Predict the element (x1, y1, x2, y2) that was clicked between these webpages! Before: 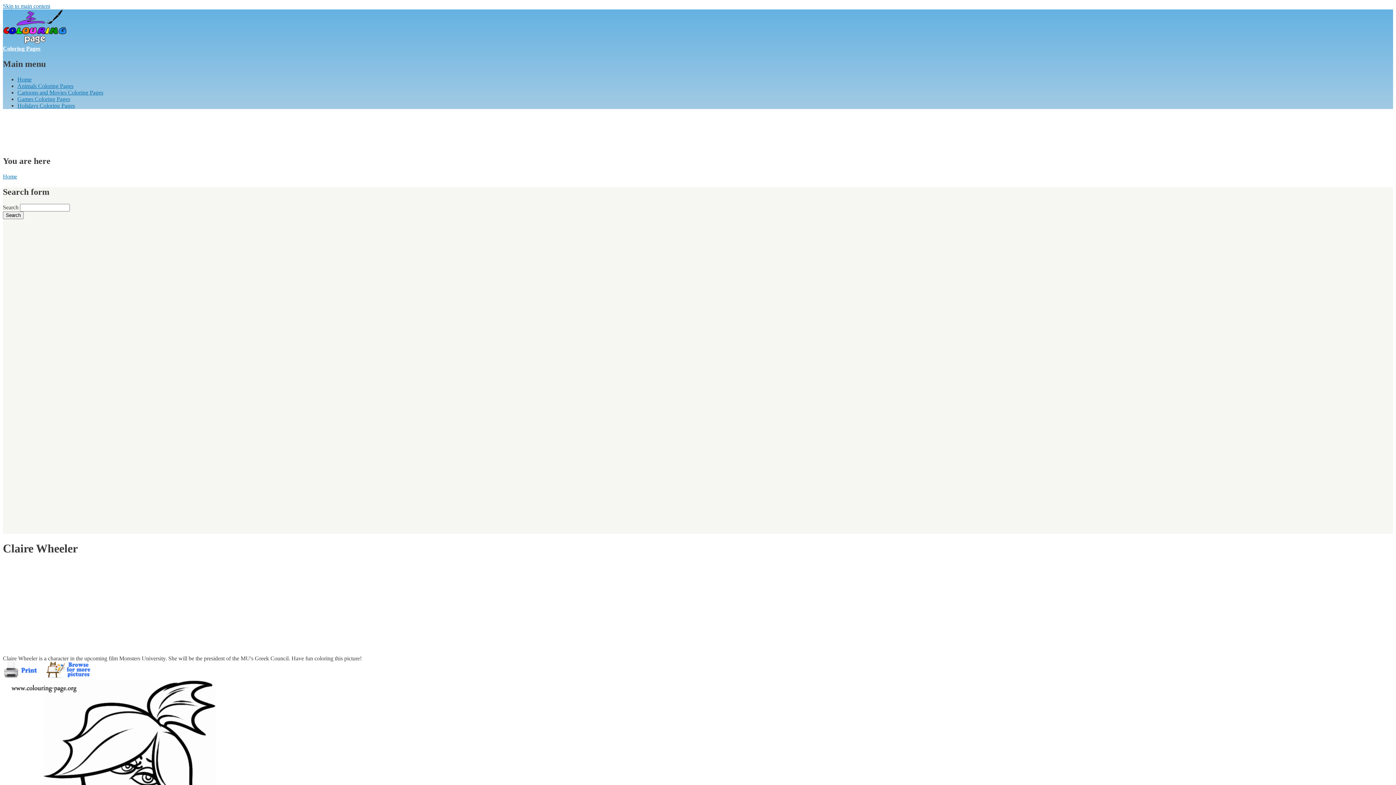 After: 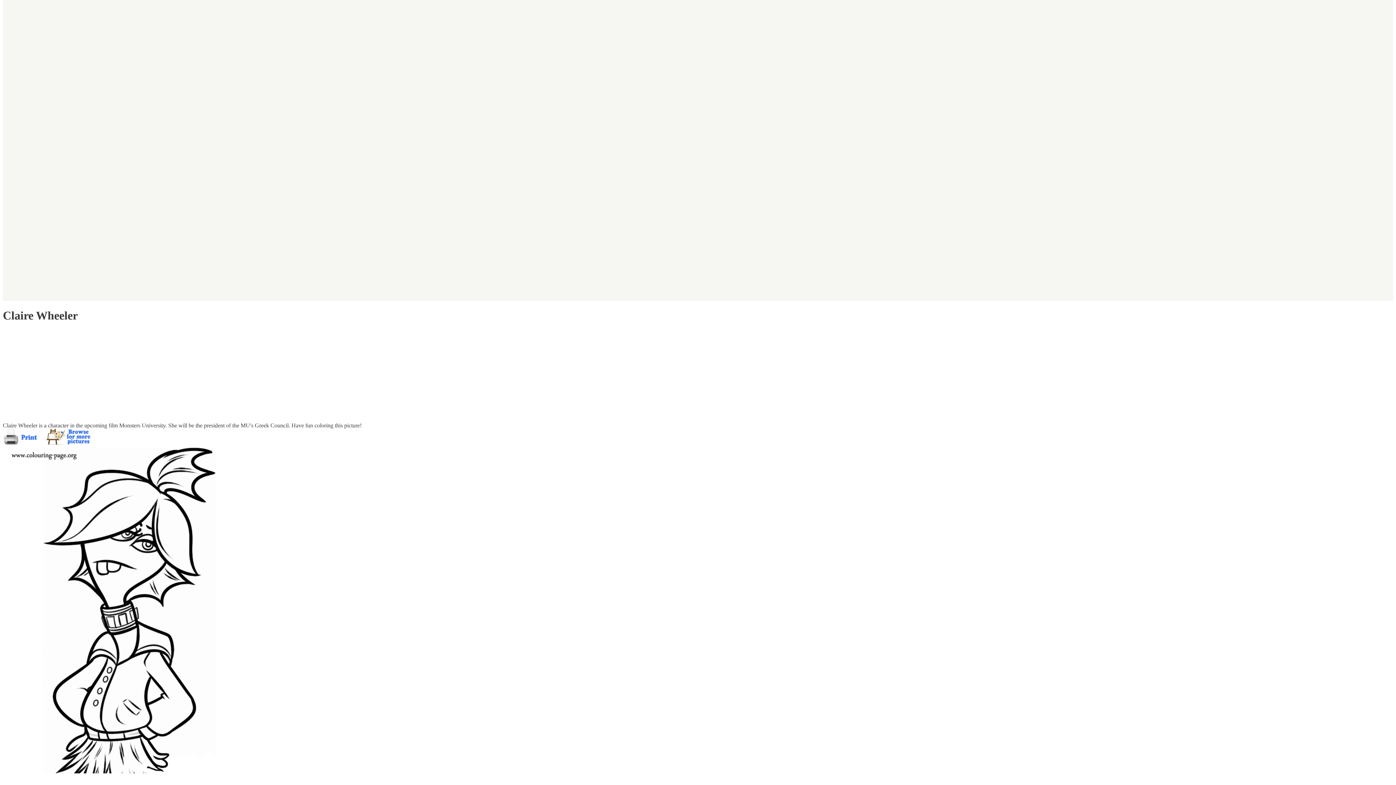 Action: label: Skip to main content bbox: (2, 2, 50, 9)